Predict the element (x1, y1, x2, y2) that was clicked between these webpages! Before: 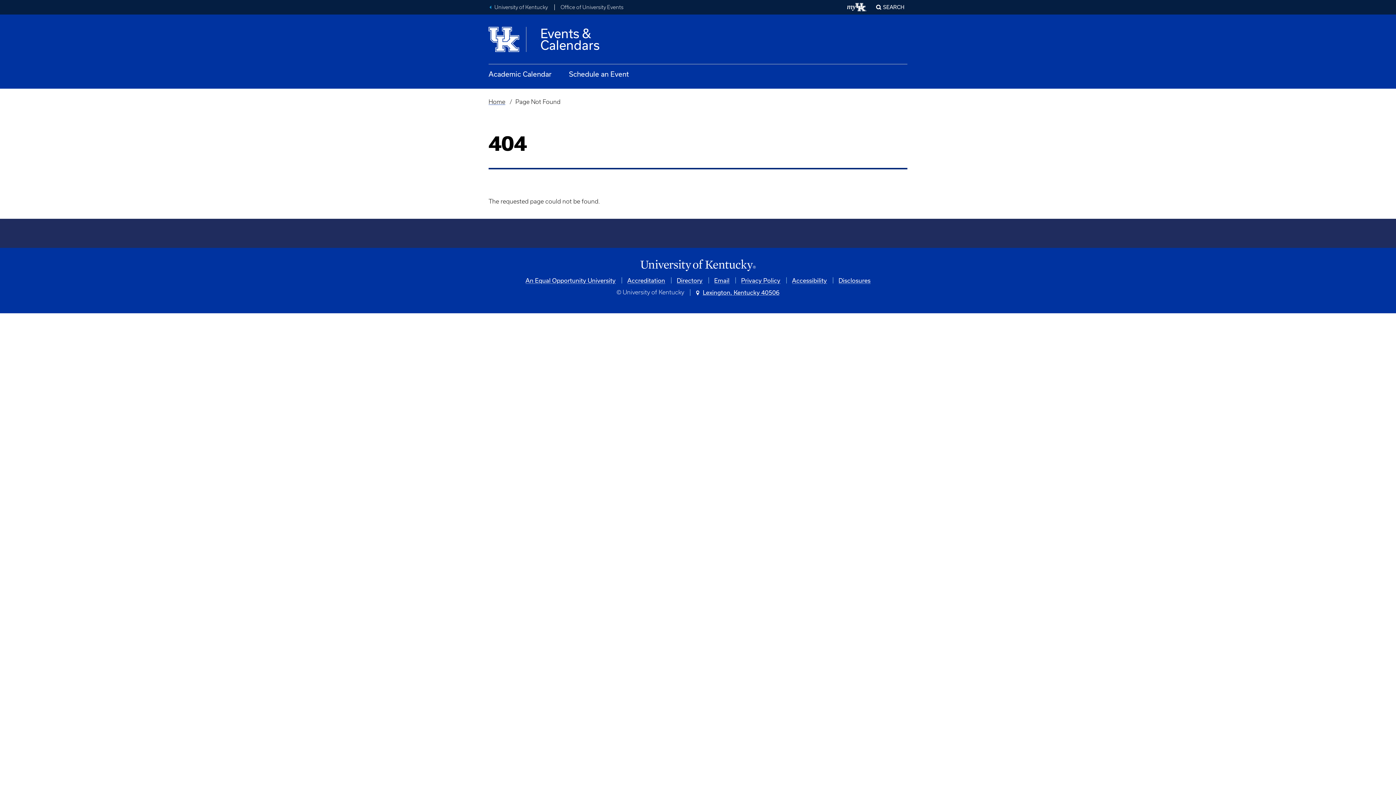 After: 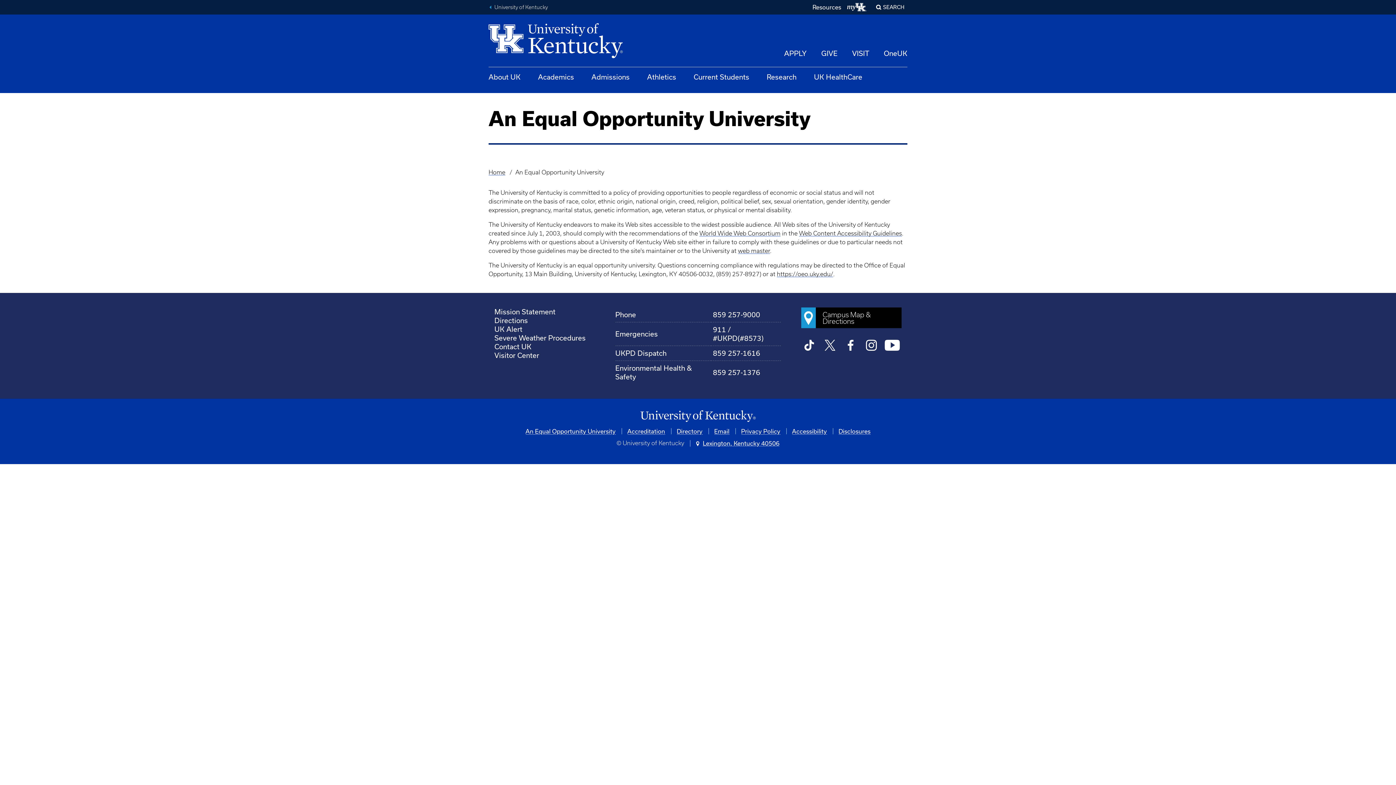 Action: bbox: (525, 276, 615, 283) label: An Equal Opportunity University